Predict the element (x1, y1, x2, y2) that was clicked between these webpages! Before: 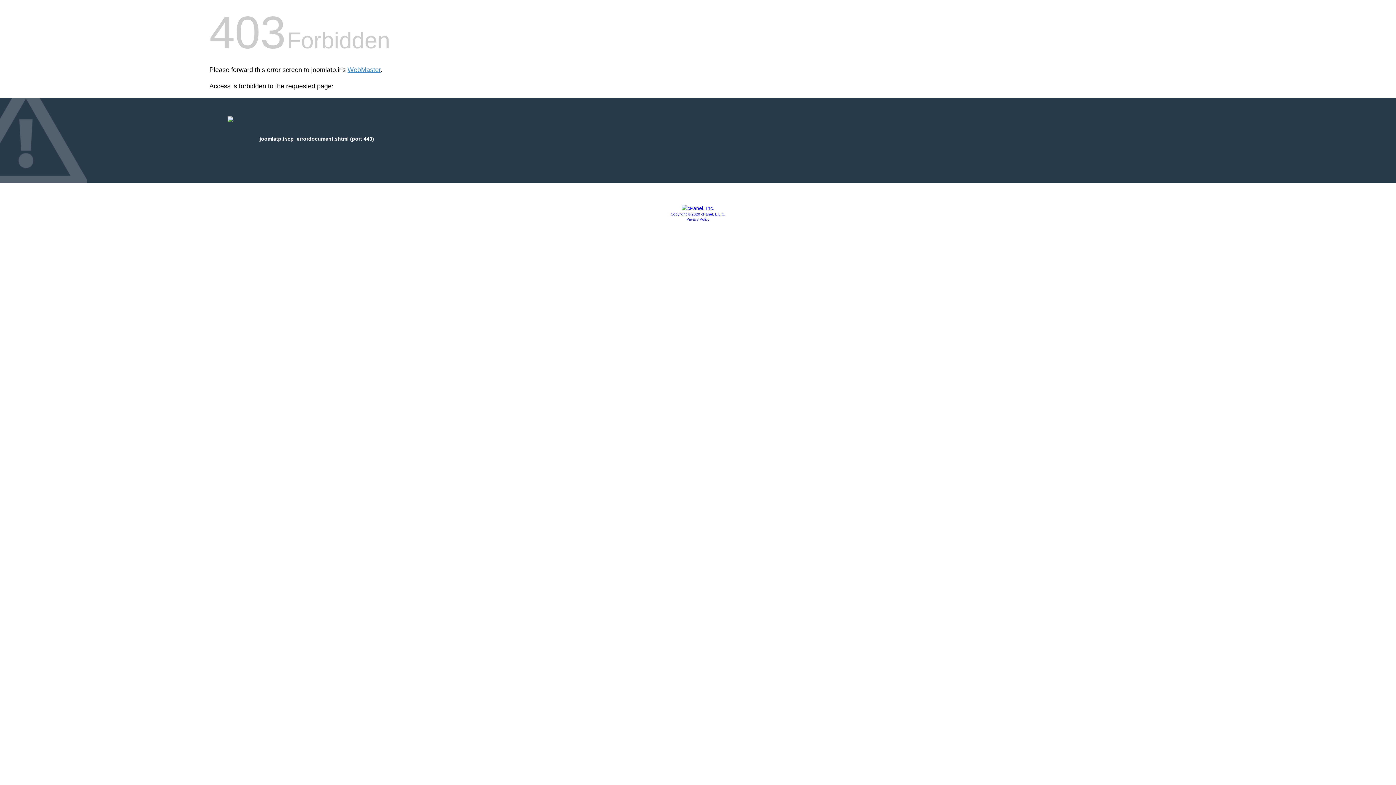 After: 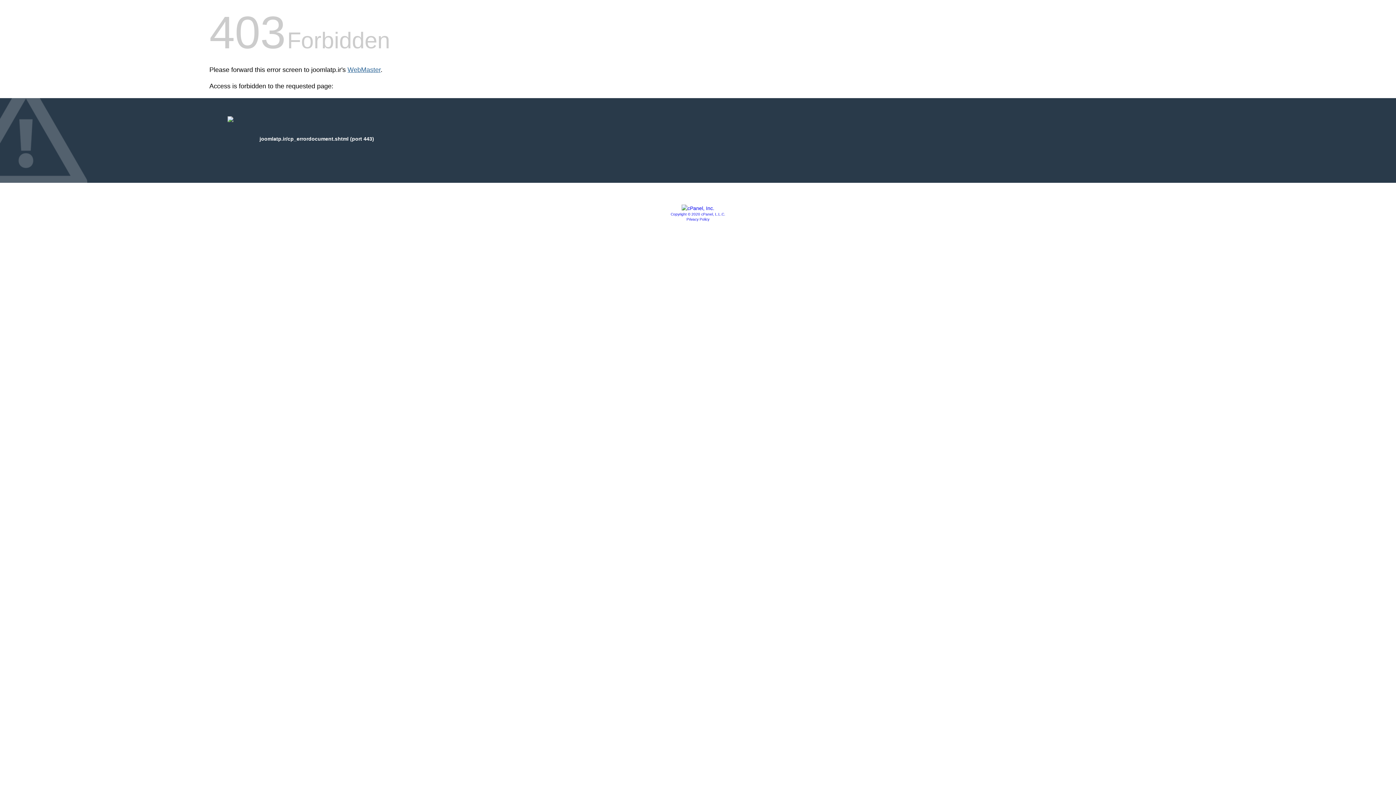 Action: bbox: (347, 66, 380, 73) label: WebMaster